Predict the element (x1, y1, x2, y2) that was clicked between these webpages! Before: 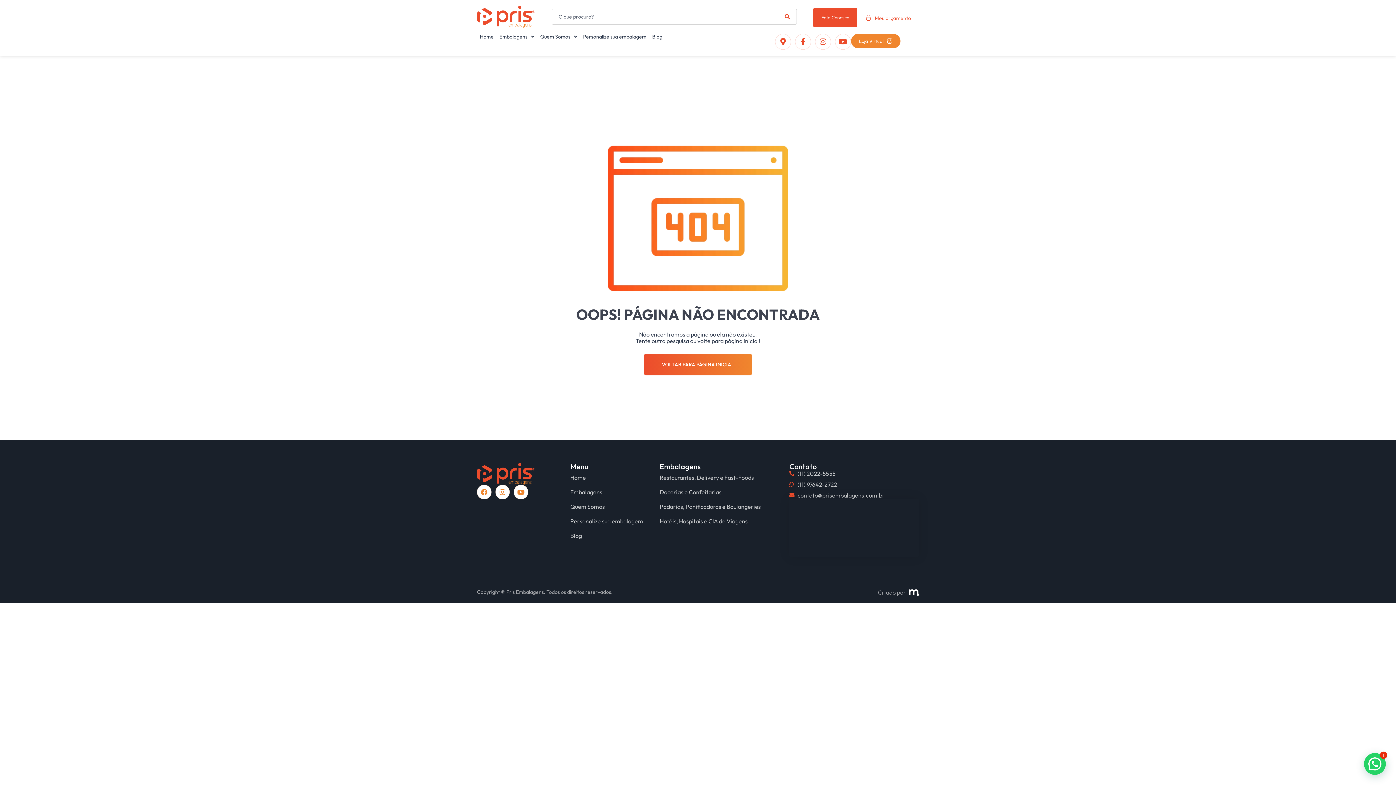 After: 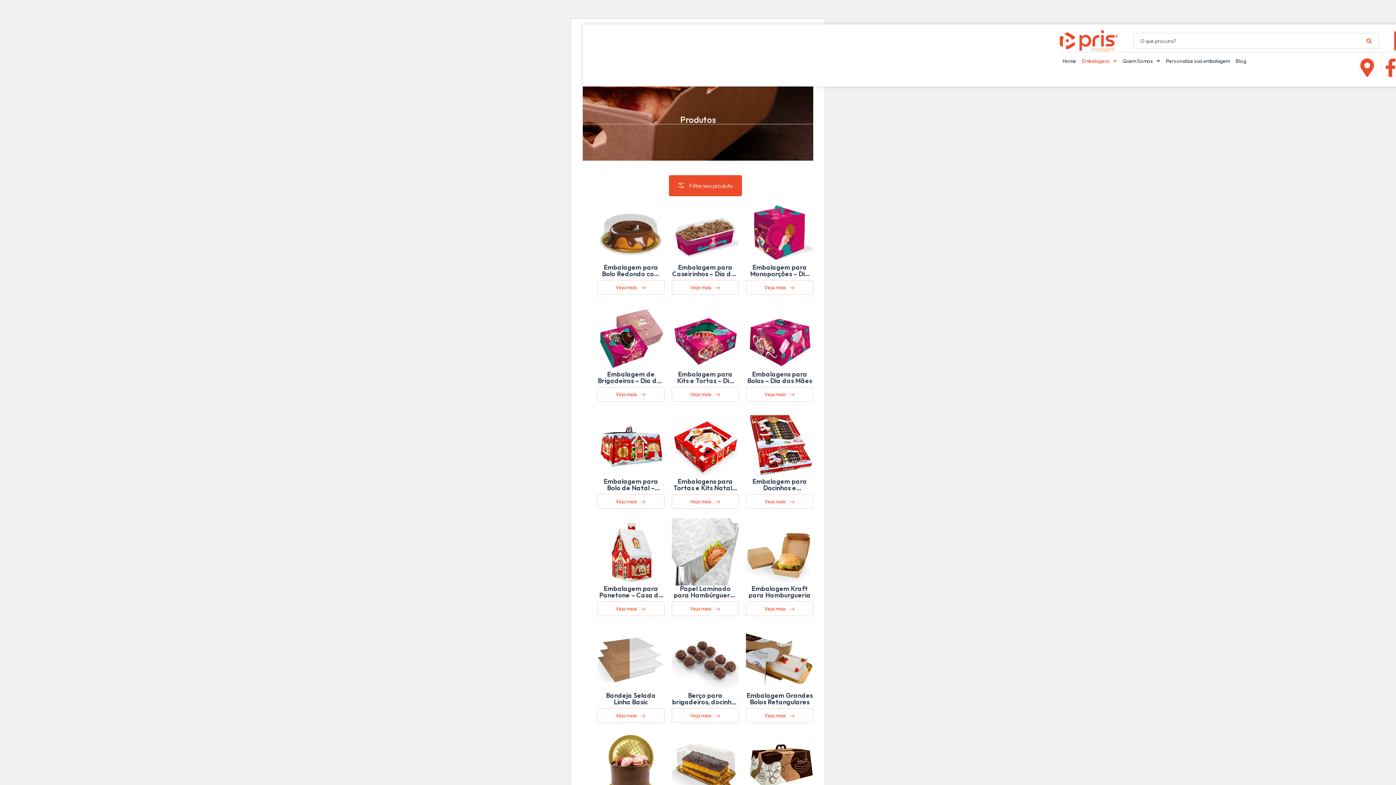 Action: label: Embalagens bbox: (570, 485, 643, 499)